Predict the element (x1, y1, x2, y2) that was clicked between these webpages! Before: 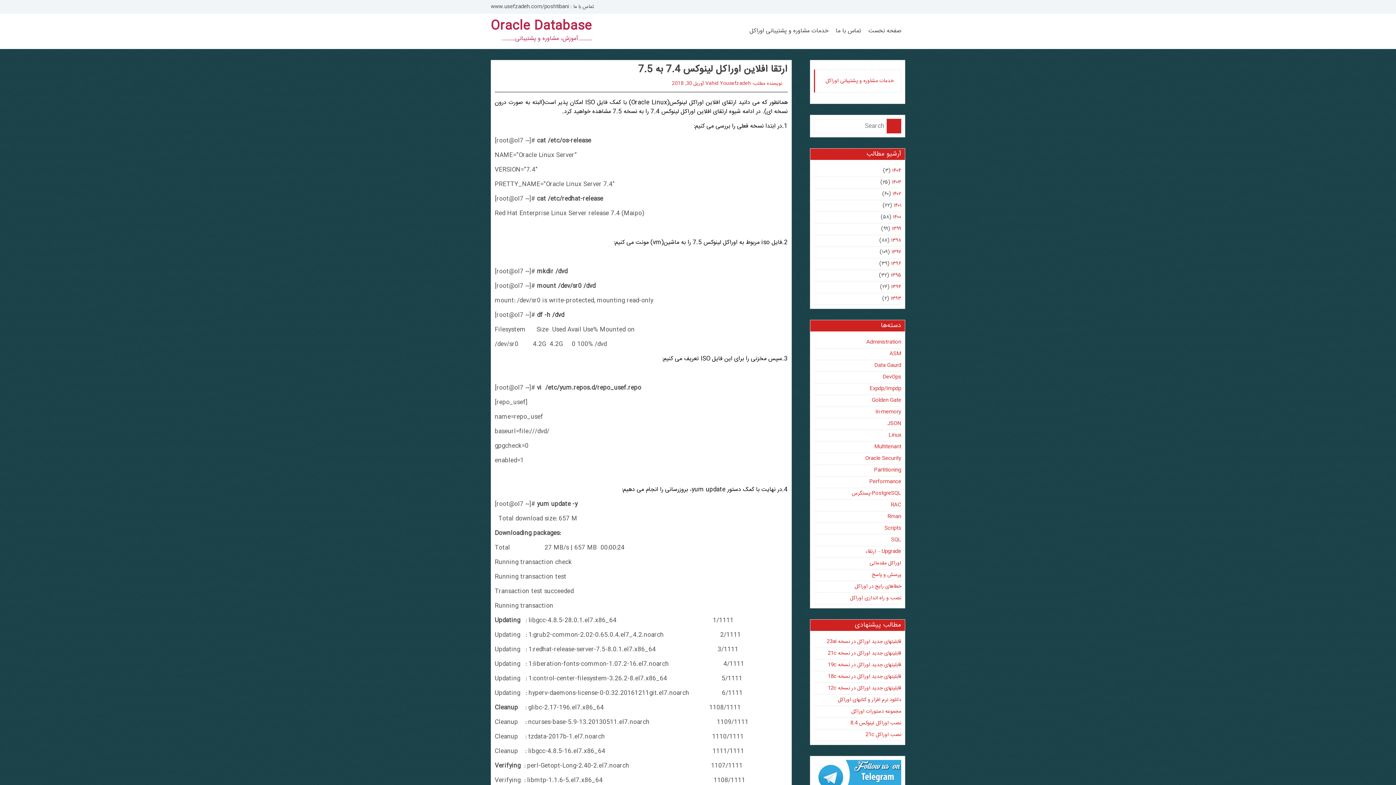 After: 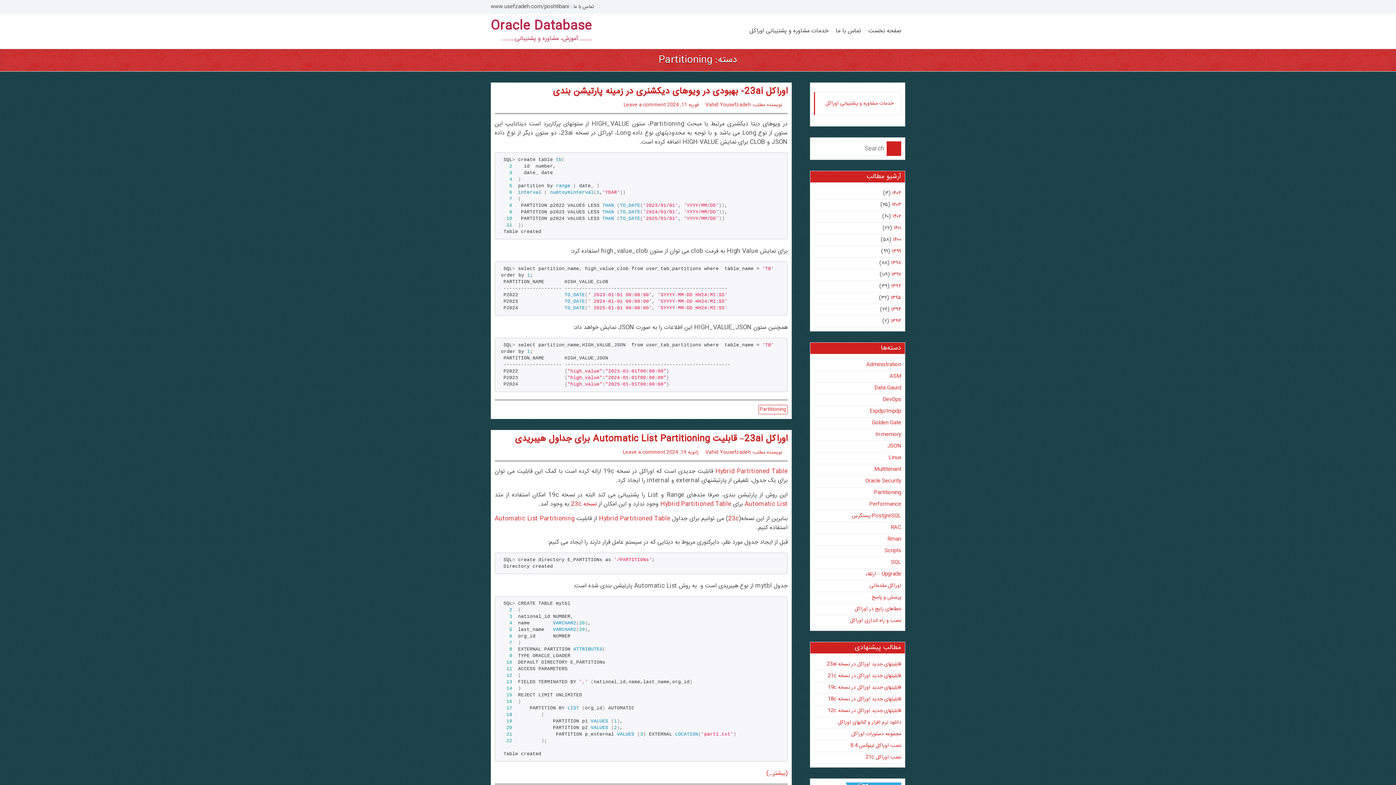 Action: label: Partitioning bbox: (874, 466, 901, 474)